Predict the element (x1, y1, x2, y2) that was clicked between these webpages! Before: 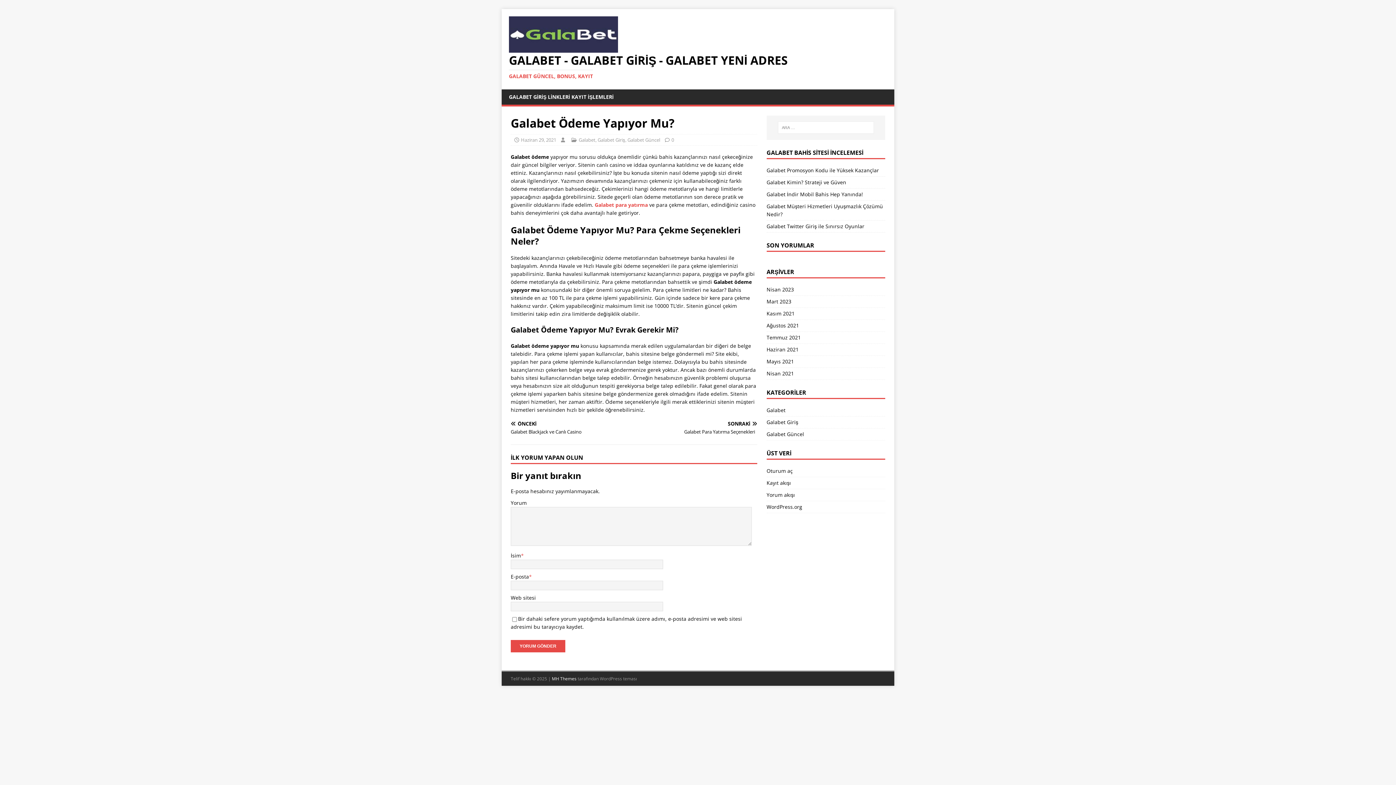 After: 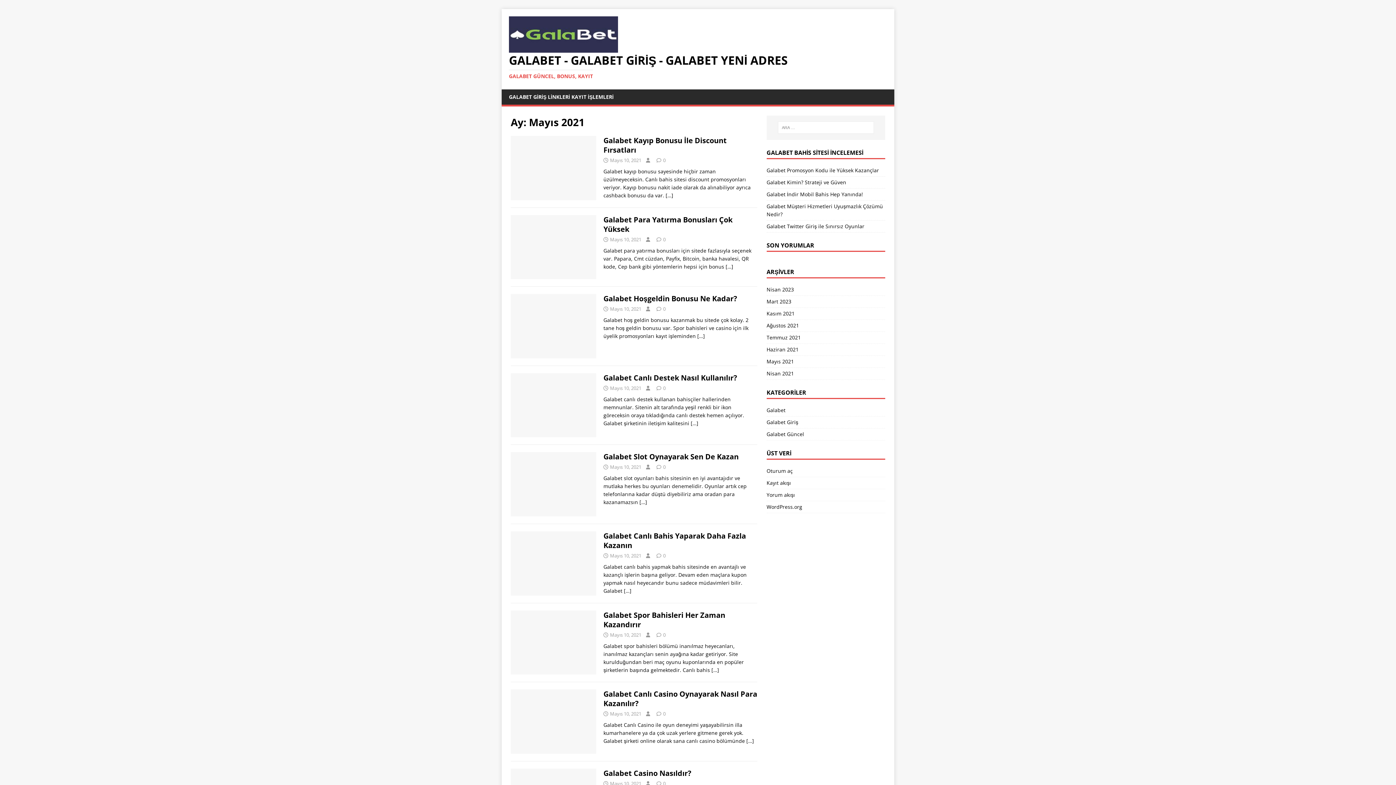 Action: bbox: (766, 355, 885, 367) label: Mayıs 2021